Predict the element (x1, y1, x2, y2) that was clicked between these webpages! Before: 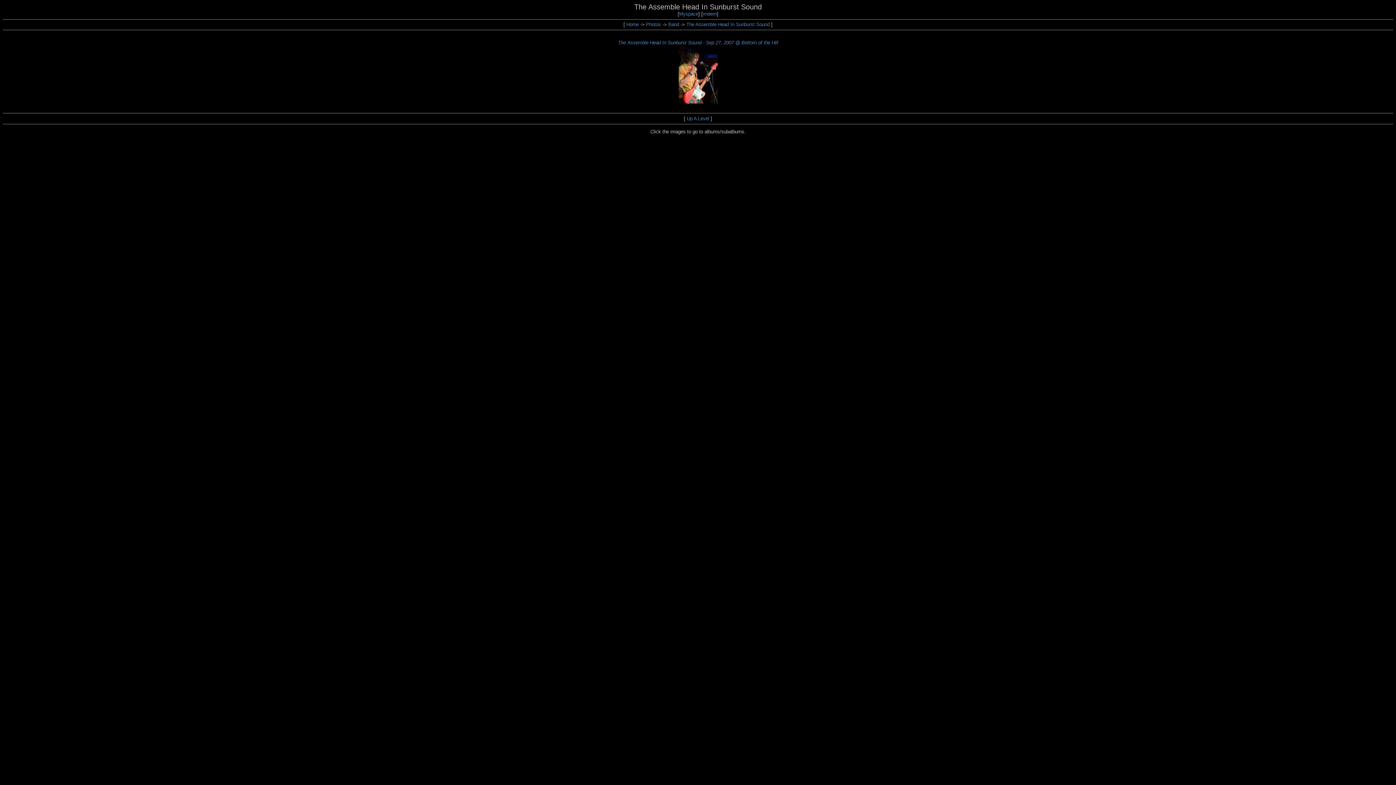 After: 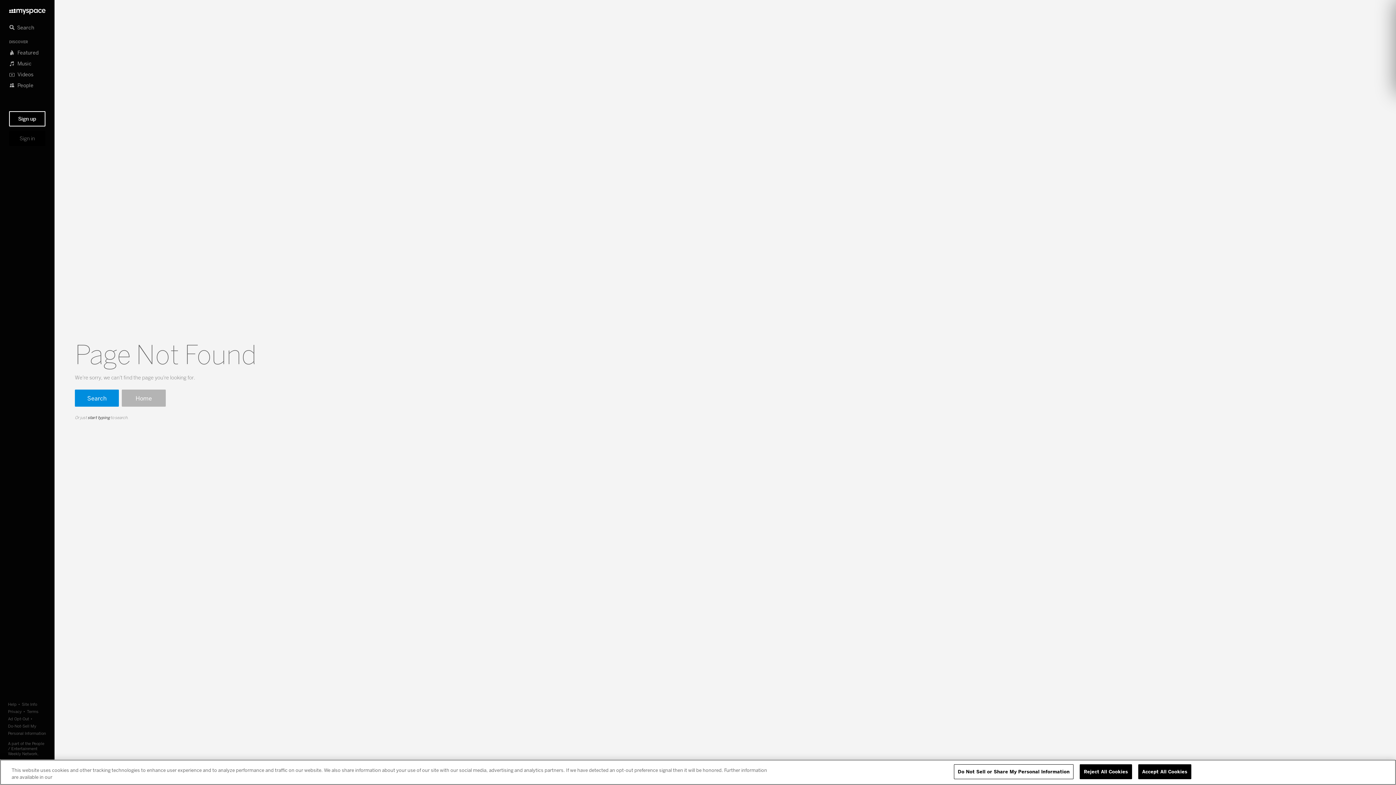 Action: label: Myspace bbox: (679, 11, 698, 16)